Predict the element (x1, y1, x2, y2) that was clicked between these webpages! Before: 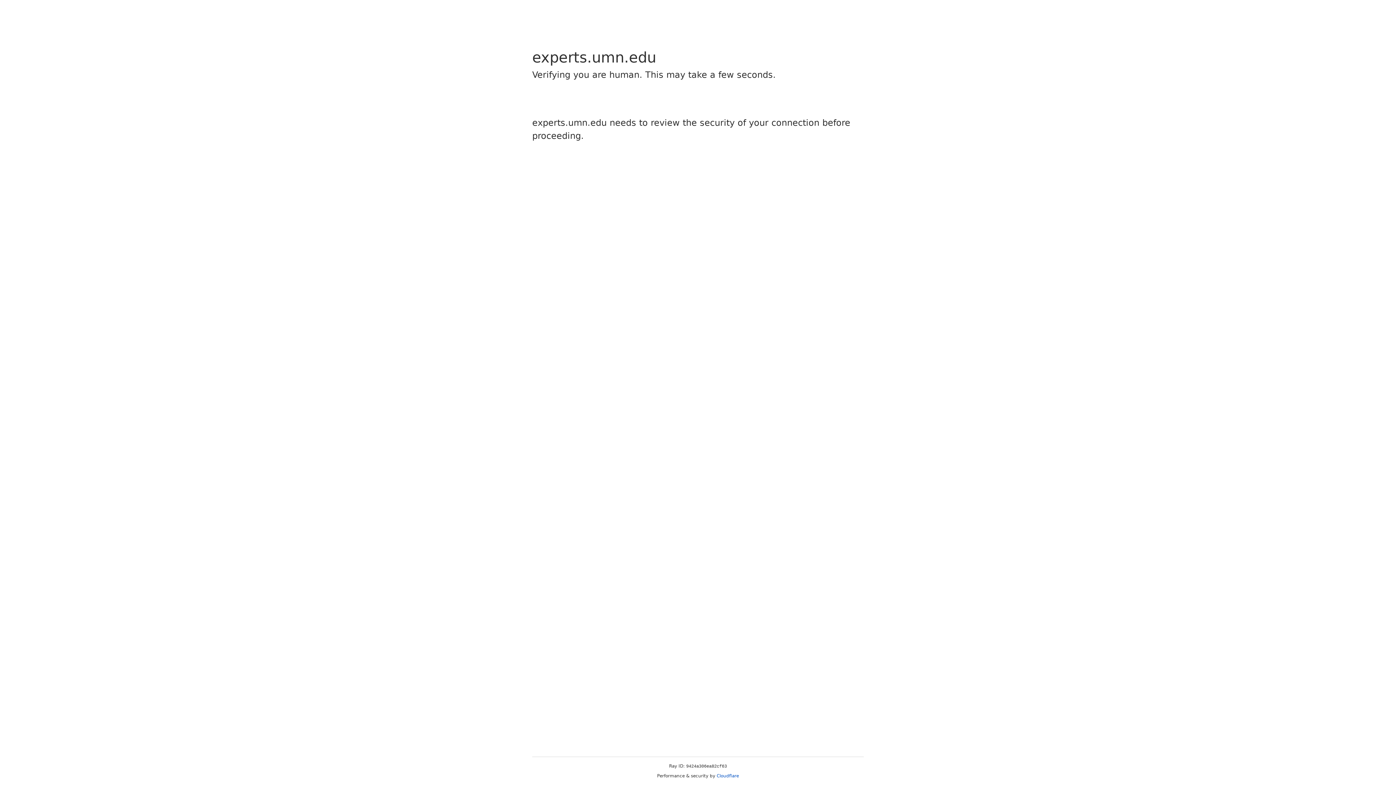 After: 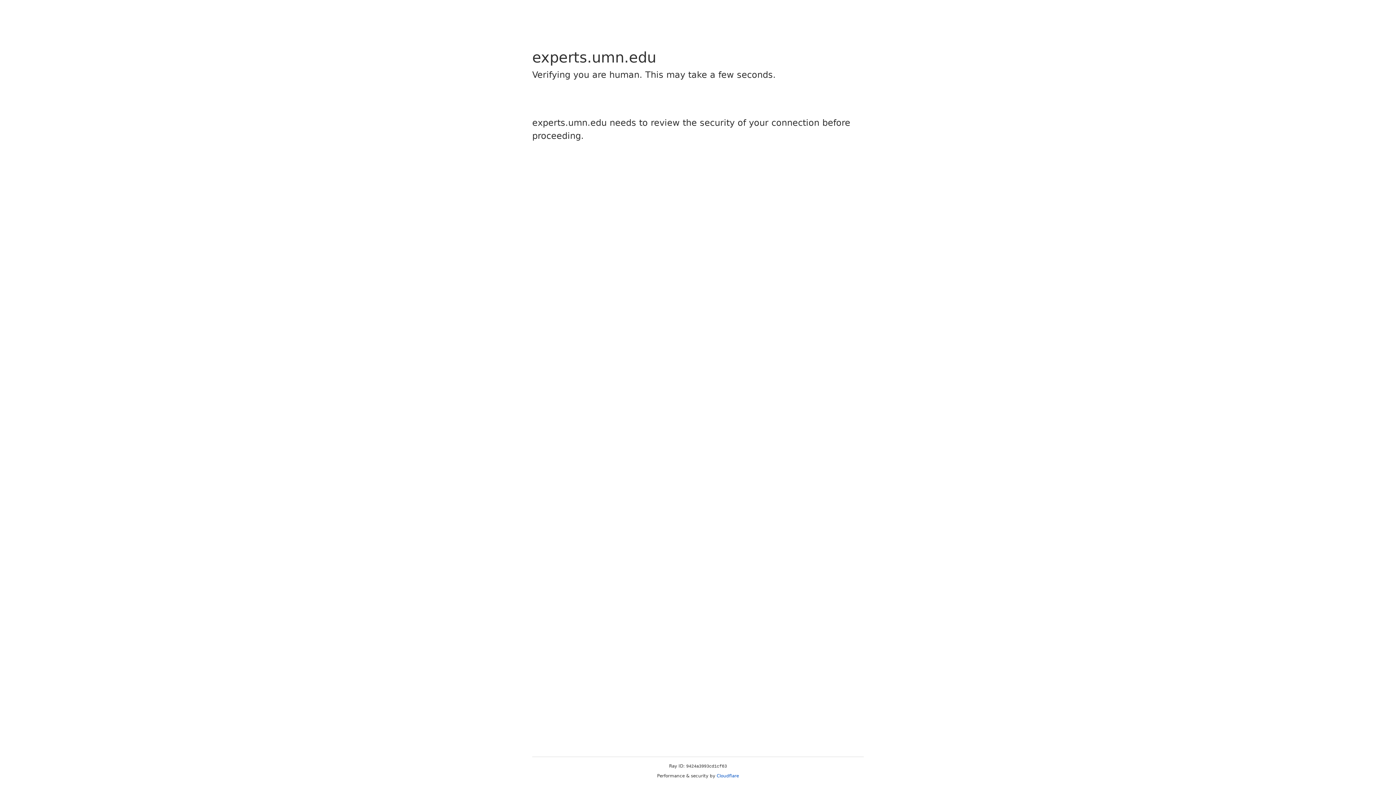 Action: bbox: (716, 773, 739, 778) label: Cloudflare